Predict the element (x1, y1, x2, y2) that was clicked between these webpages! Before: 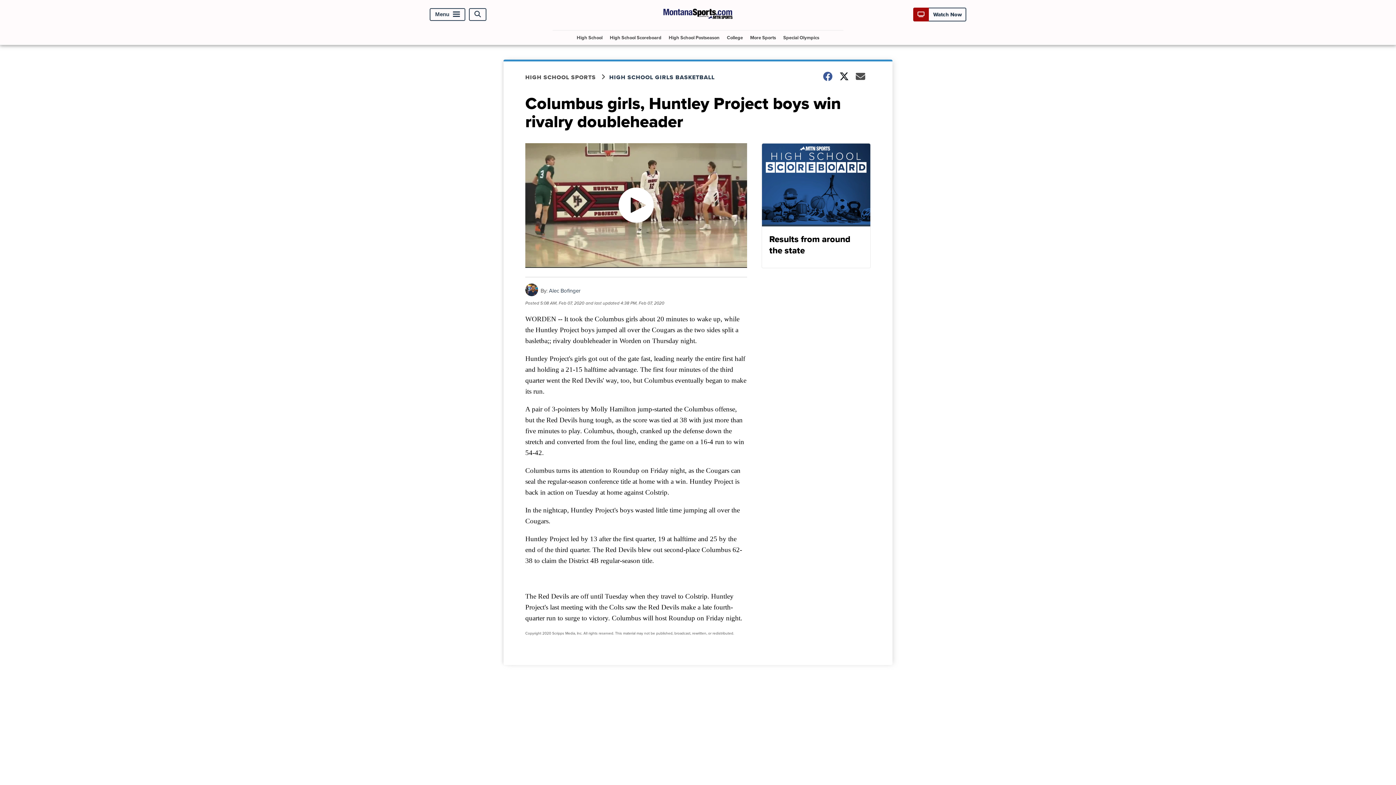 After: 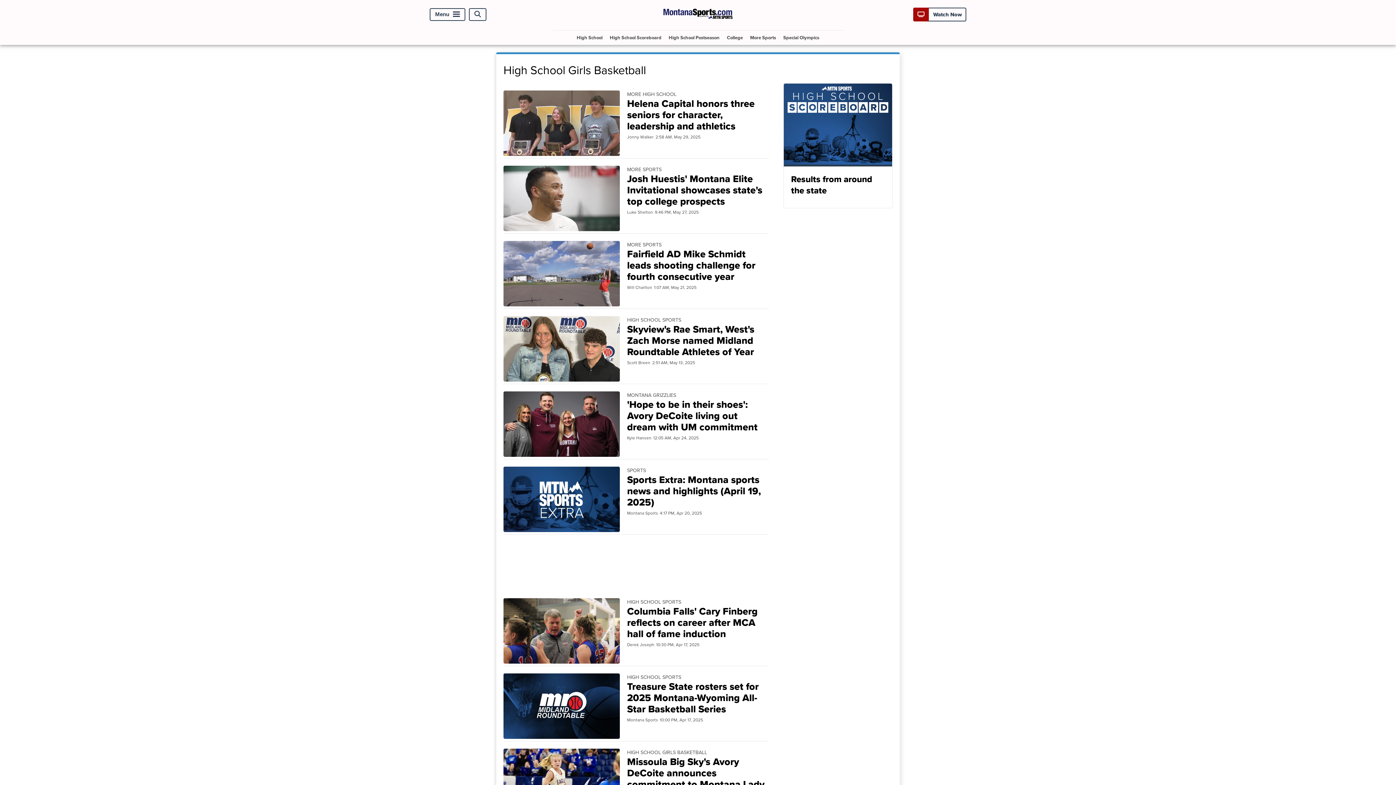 Action: label: HIGH SCHOOL GIRLS BASKETBALL bbox: (609, 73, 724, 81)